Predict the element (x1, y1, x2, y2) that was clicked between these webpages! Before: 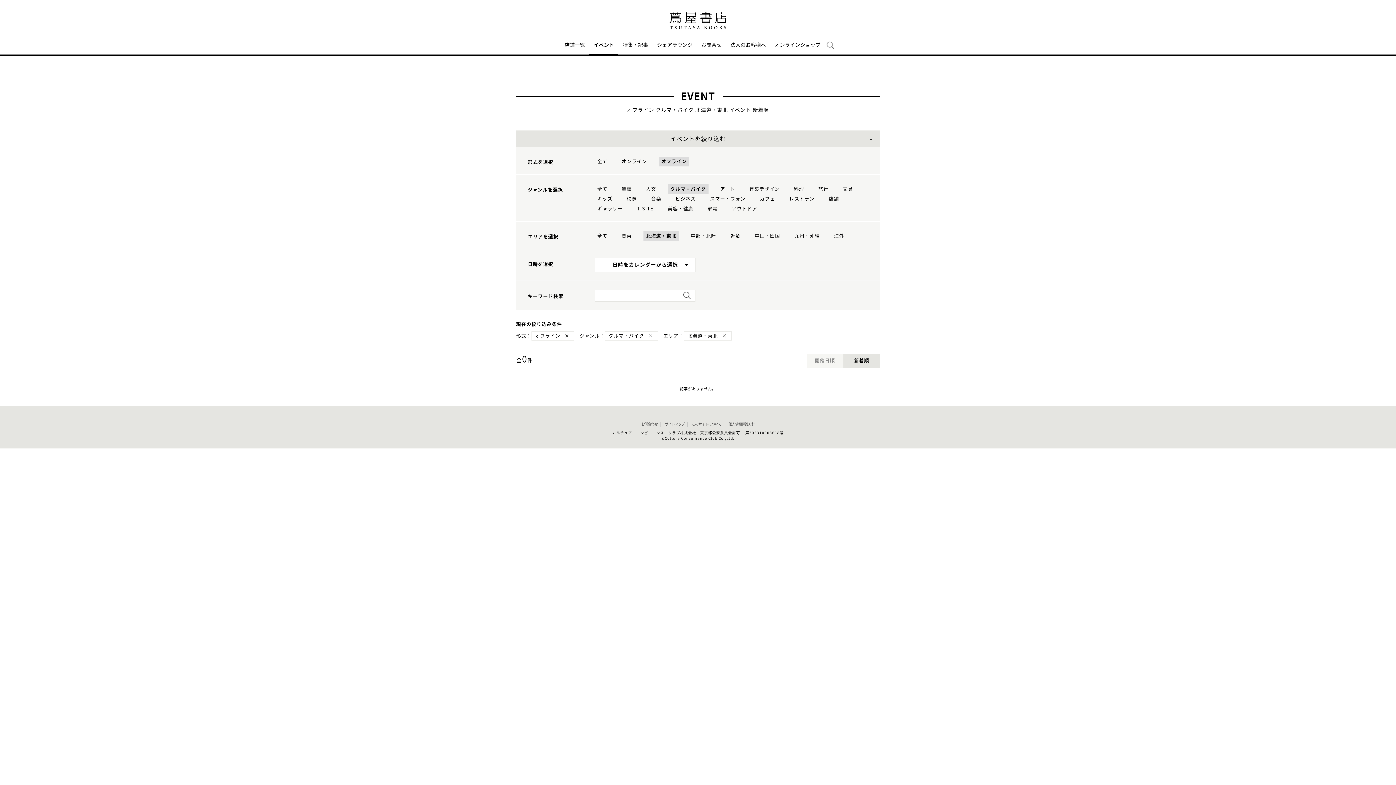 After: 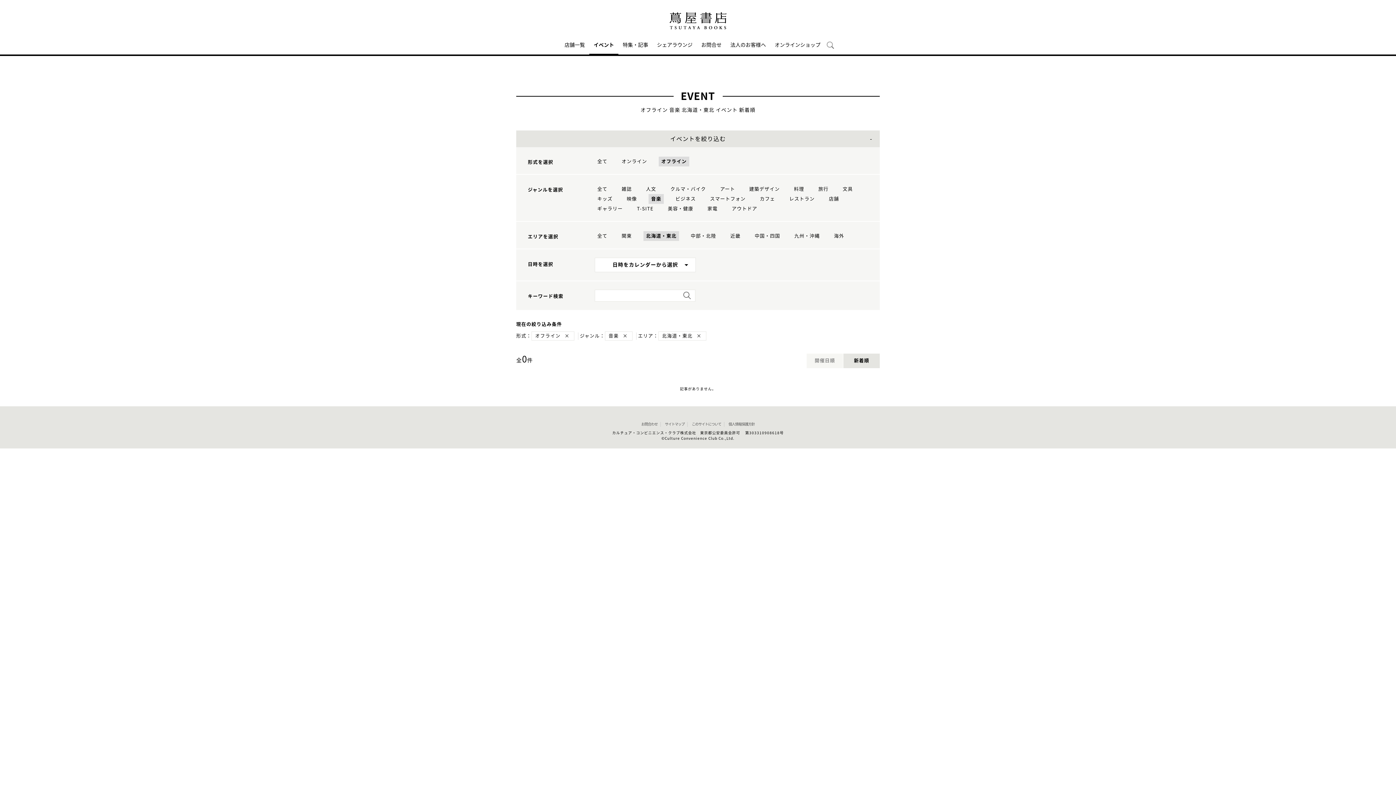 Action: bbox: (648, 194, 664, 204) label: 音楽